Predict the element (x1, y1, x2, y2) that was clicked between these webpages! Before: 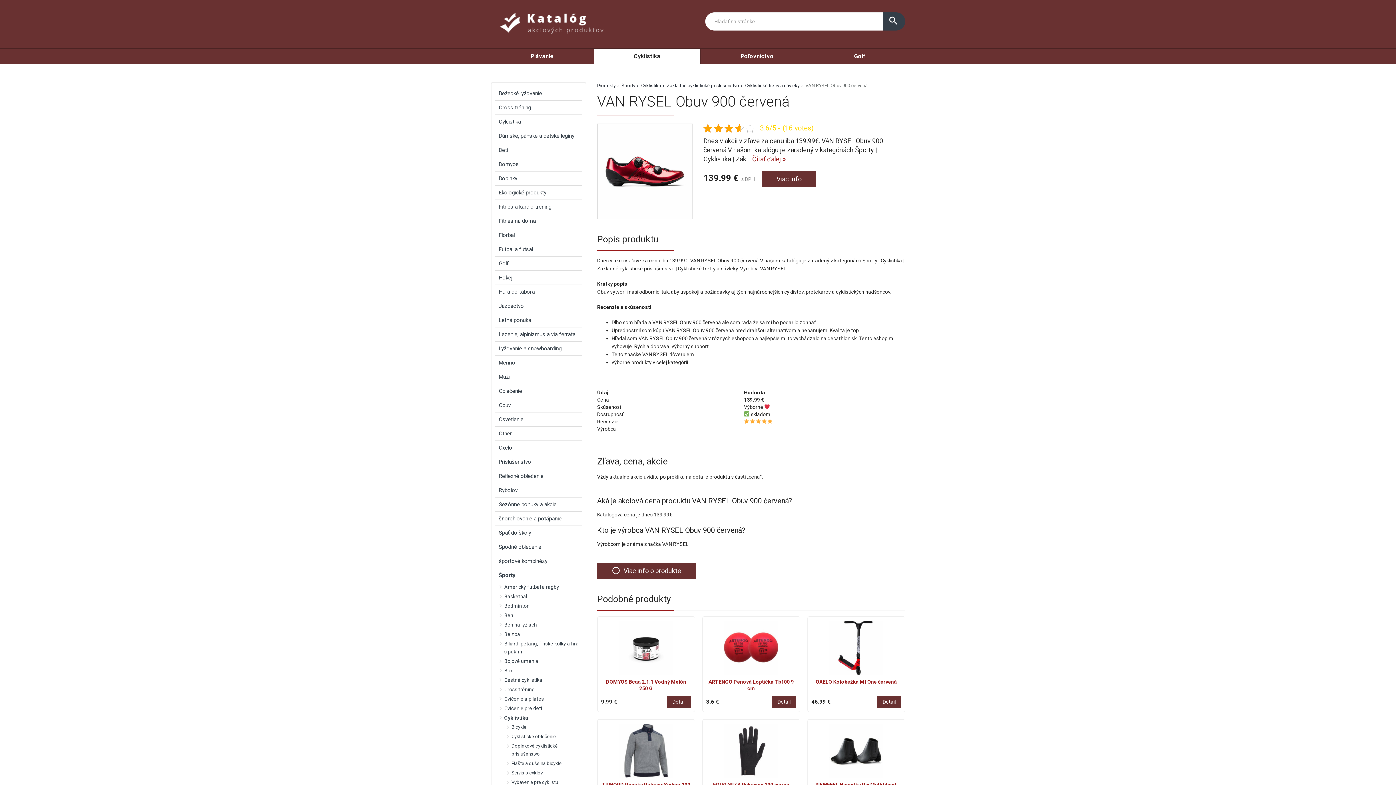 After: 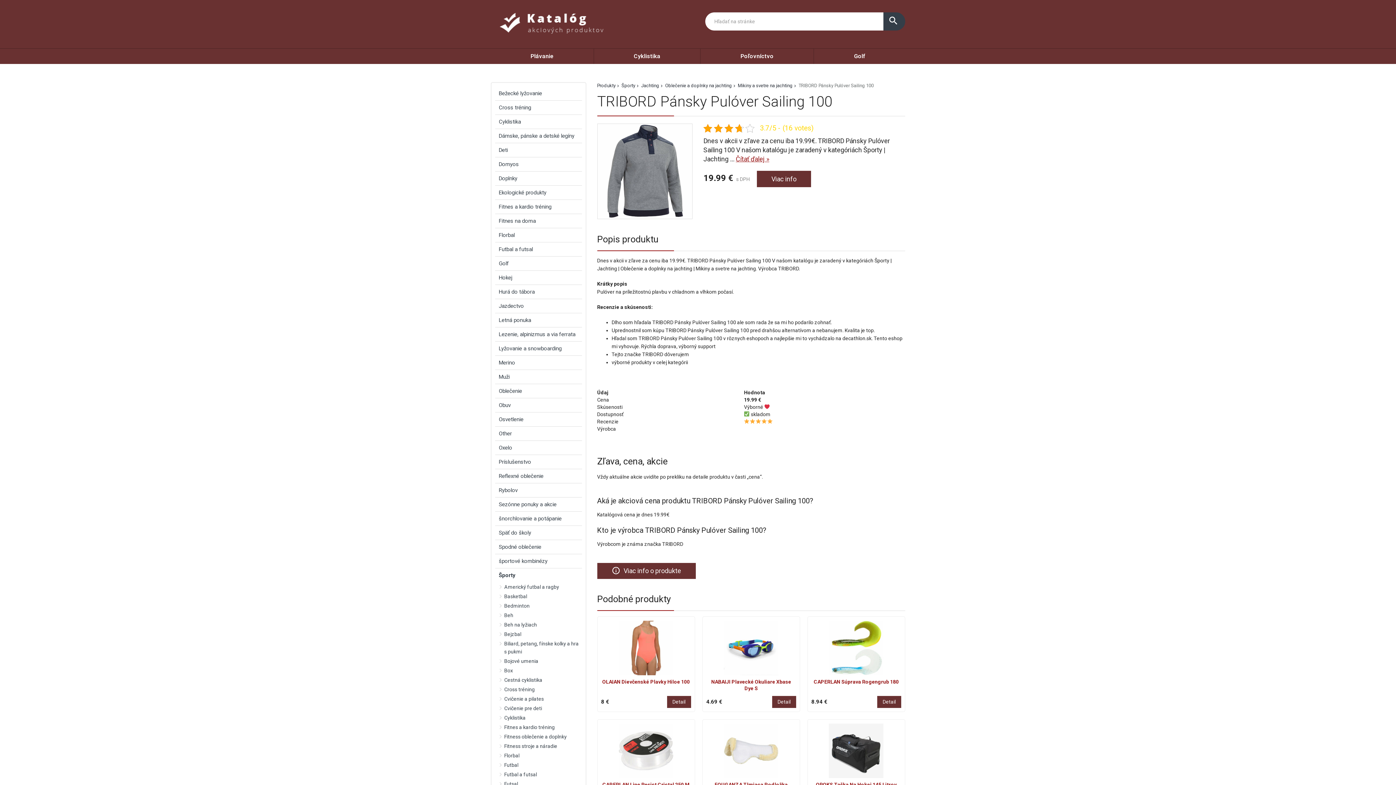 Action: bbox: (601, 723, 691, 778)